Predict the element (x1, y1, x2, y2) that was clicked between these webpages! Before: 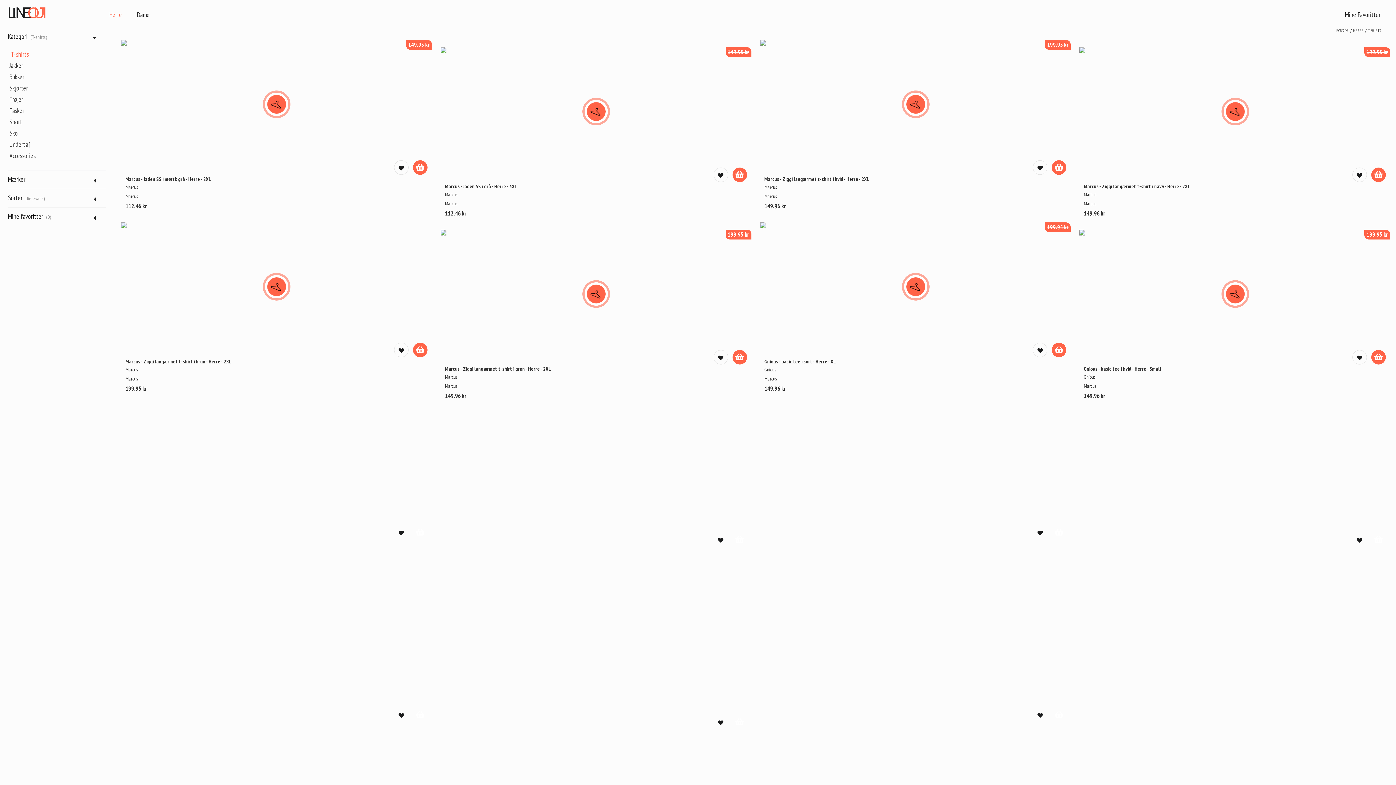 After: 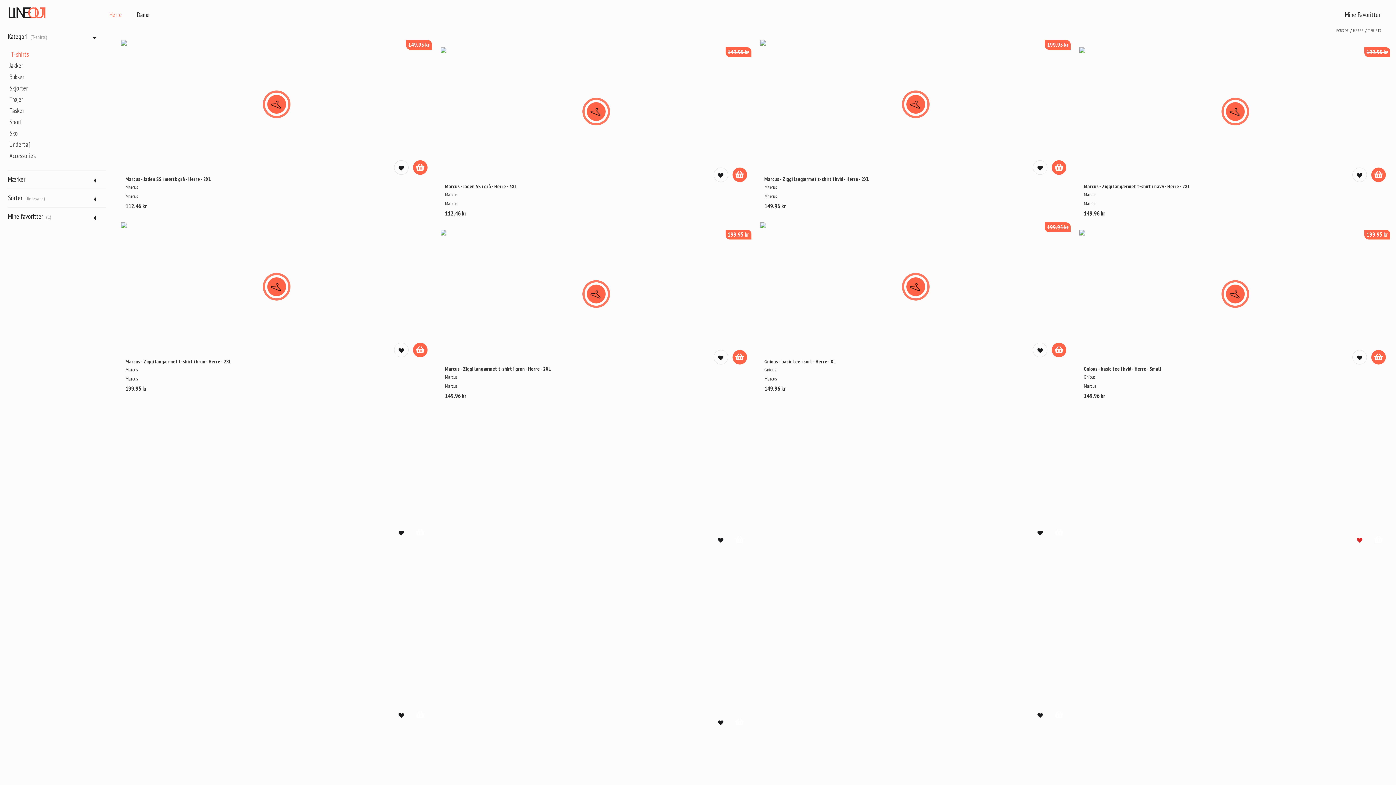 Action: bbox: (1352, 532, 1367, 547)